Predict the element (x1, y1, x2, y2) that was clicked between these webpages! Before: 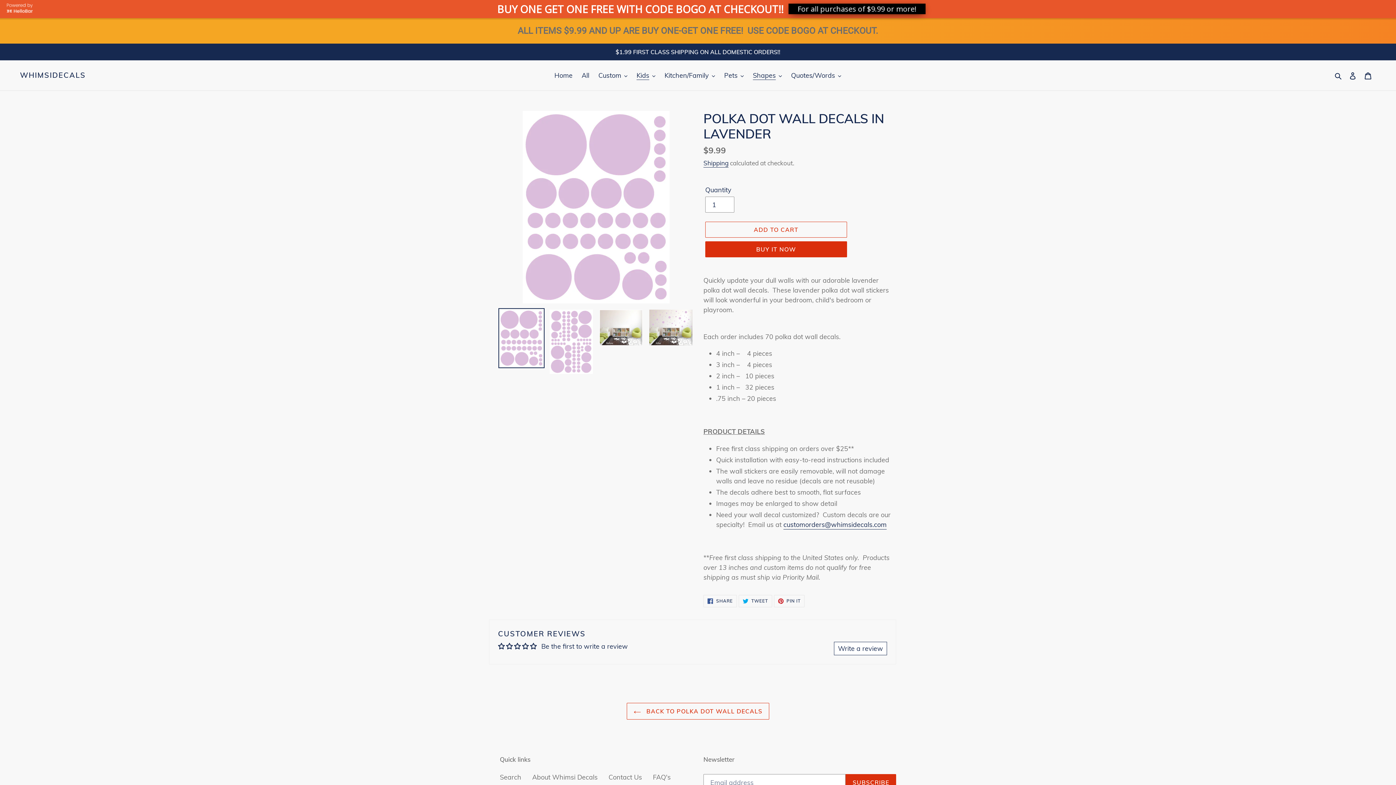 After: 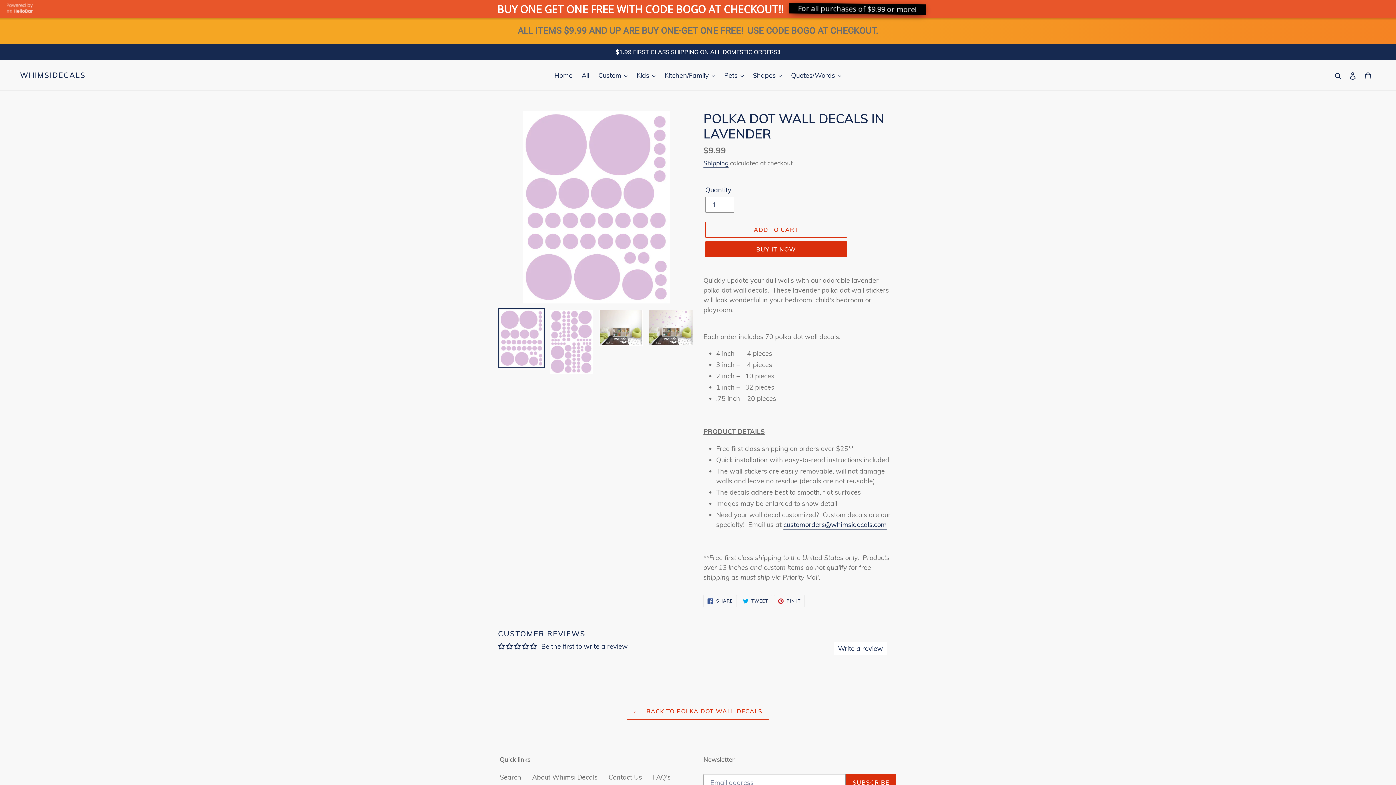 Action: label:  TWEET
TWEET ON TWITTER bbox: (738, 595, 772, 607)